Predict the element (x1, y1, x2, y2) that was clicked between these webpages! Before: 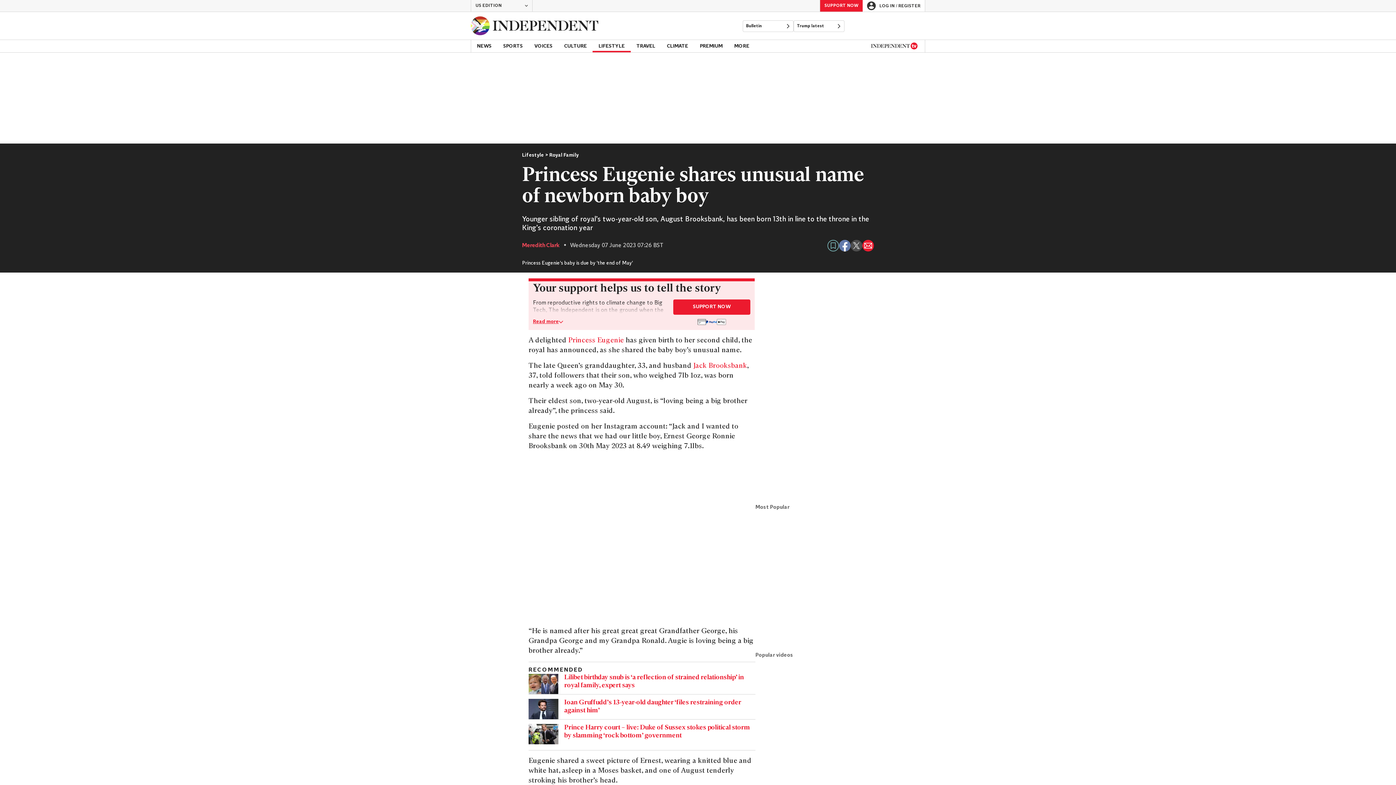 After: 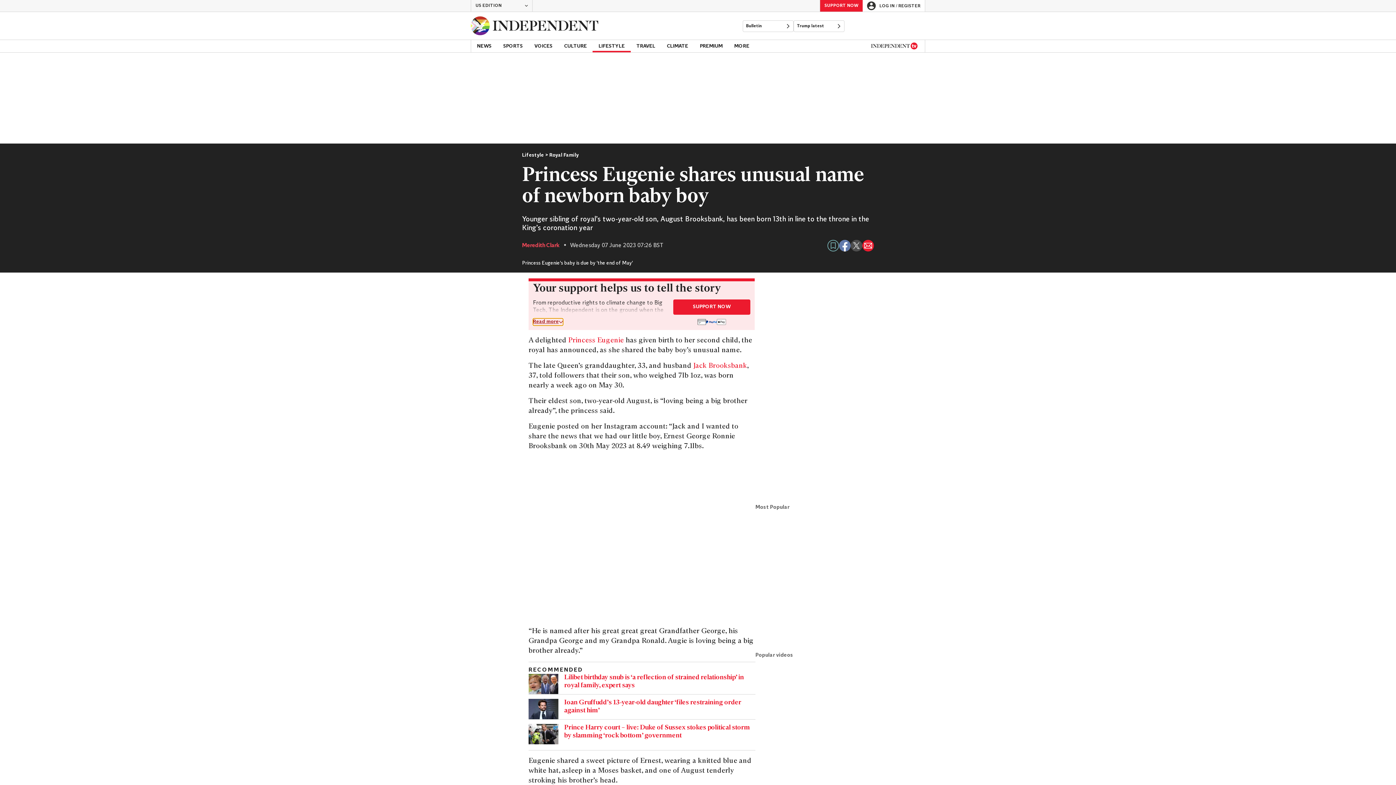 Action: bbox: (533, 318, 563, 325) label: Read more